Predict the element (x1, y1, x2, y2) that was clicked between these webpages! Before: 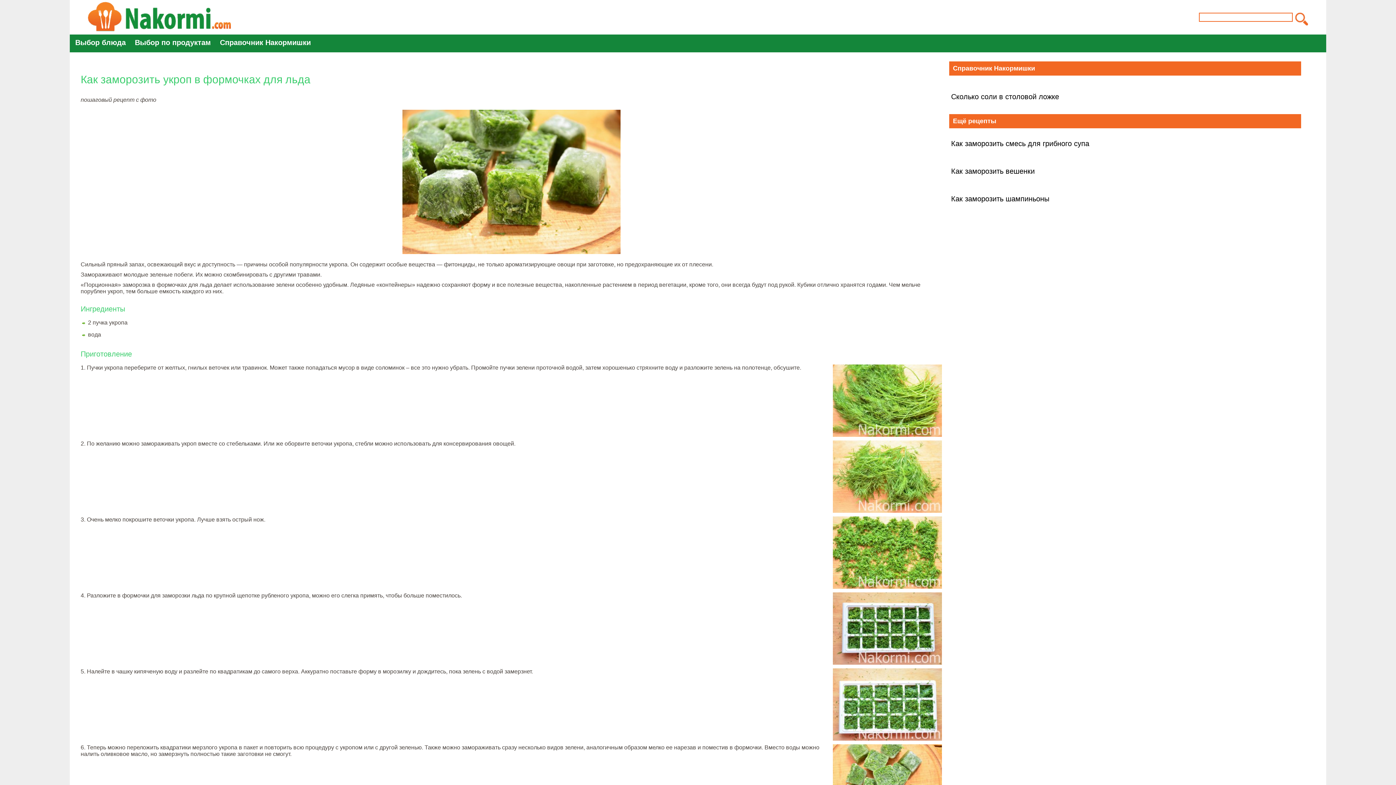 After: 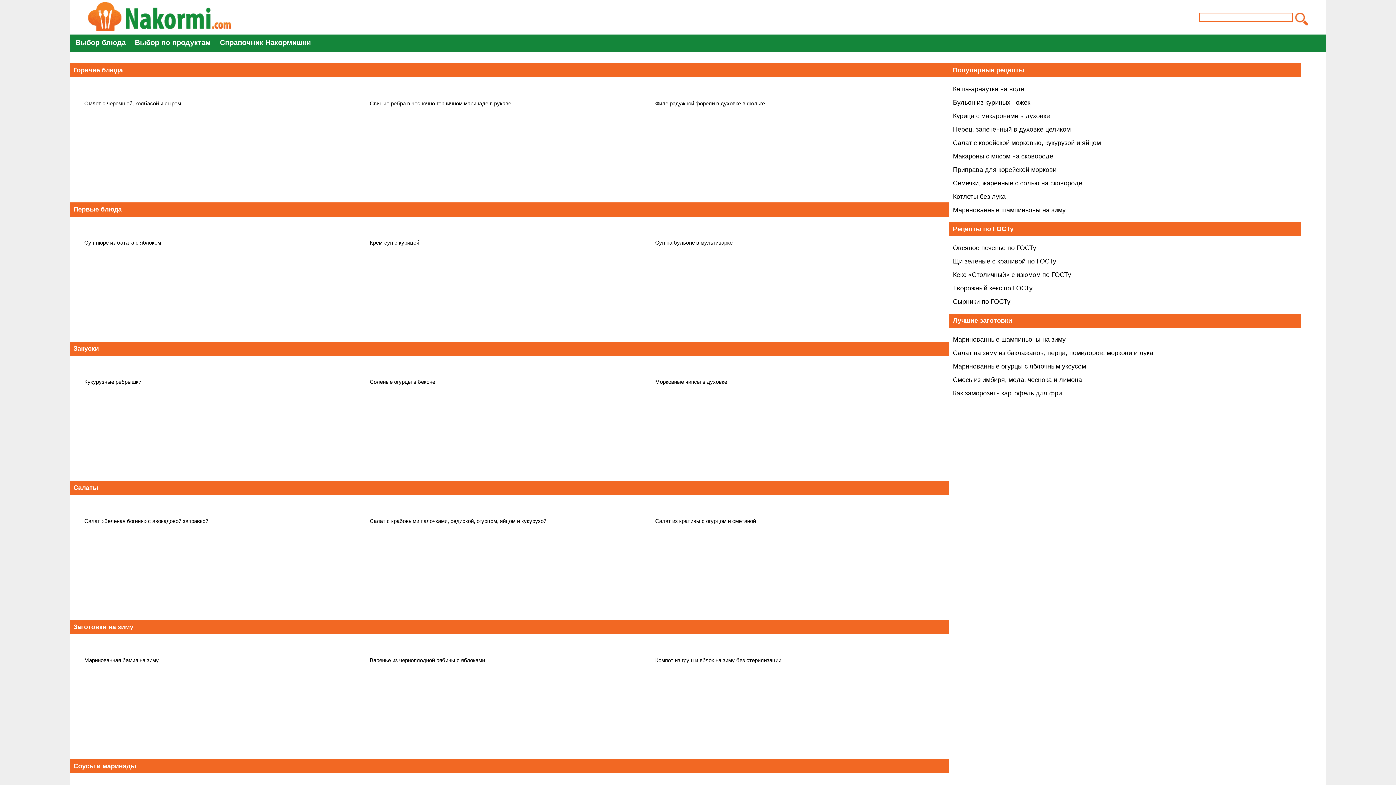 Action: bbox: (71, 34, 129, 50) label: Выбор блюда